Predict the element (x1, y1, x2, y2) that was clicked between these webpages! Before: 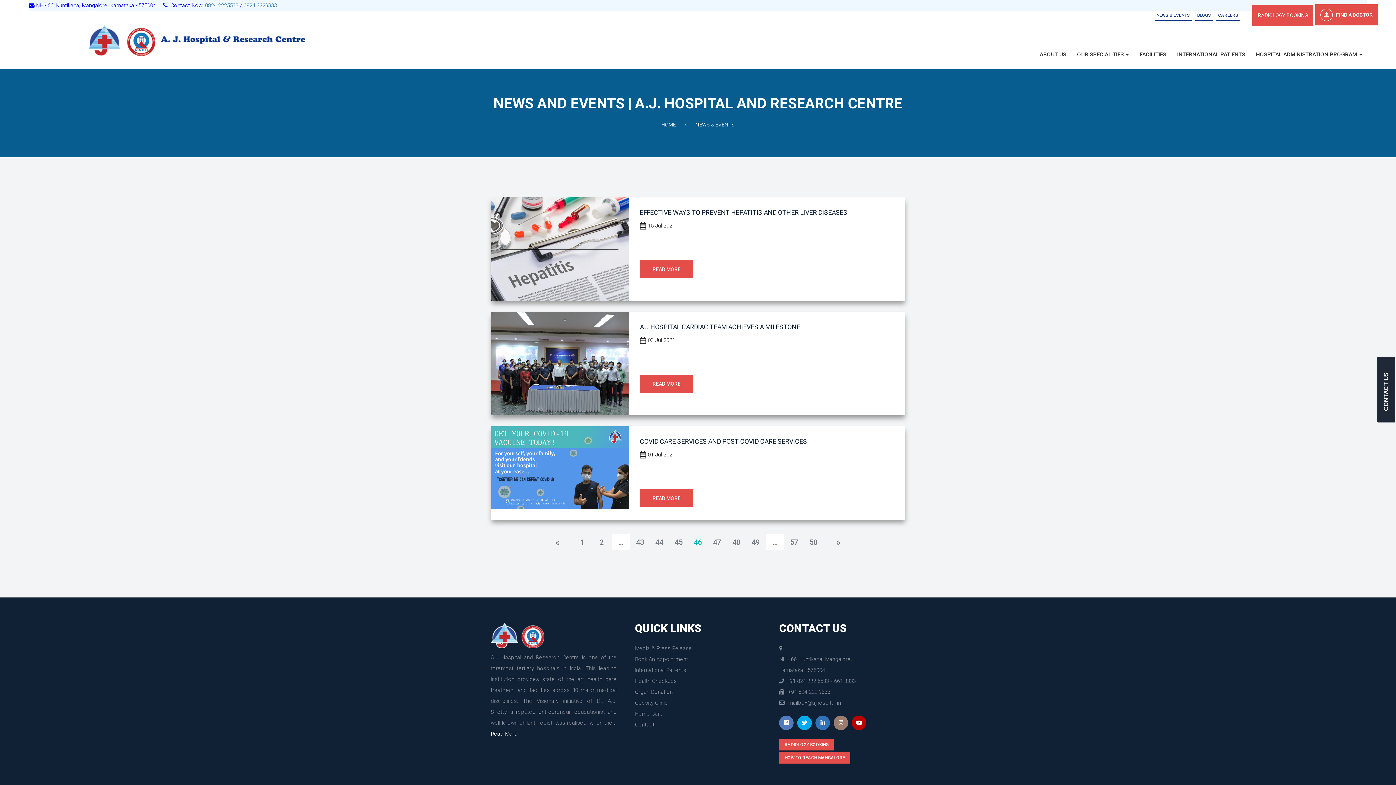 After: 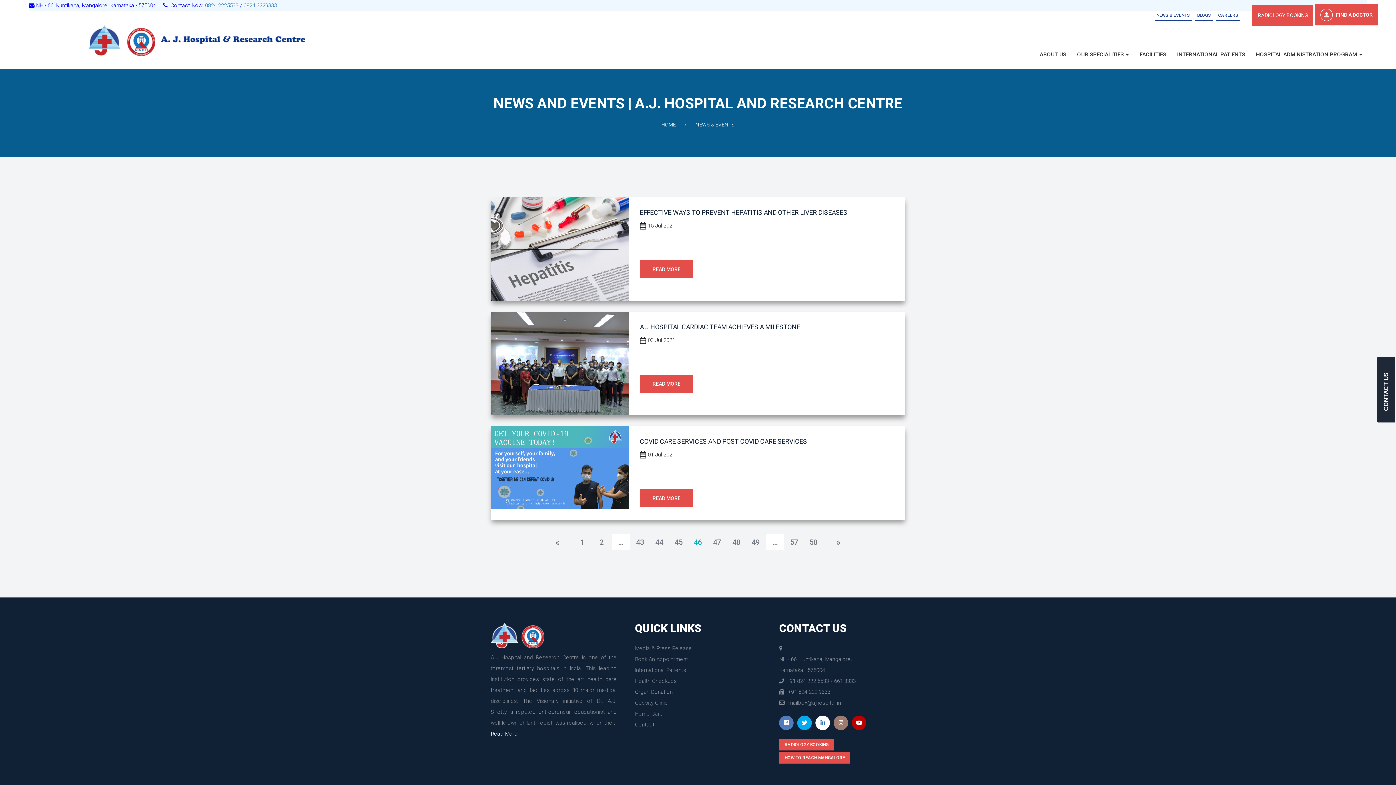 Action: bbox: (815, 716, 830, 730)